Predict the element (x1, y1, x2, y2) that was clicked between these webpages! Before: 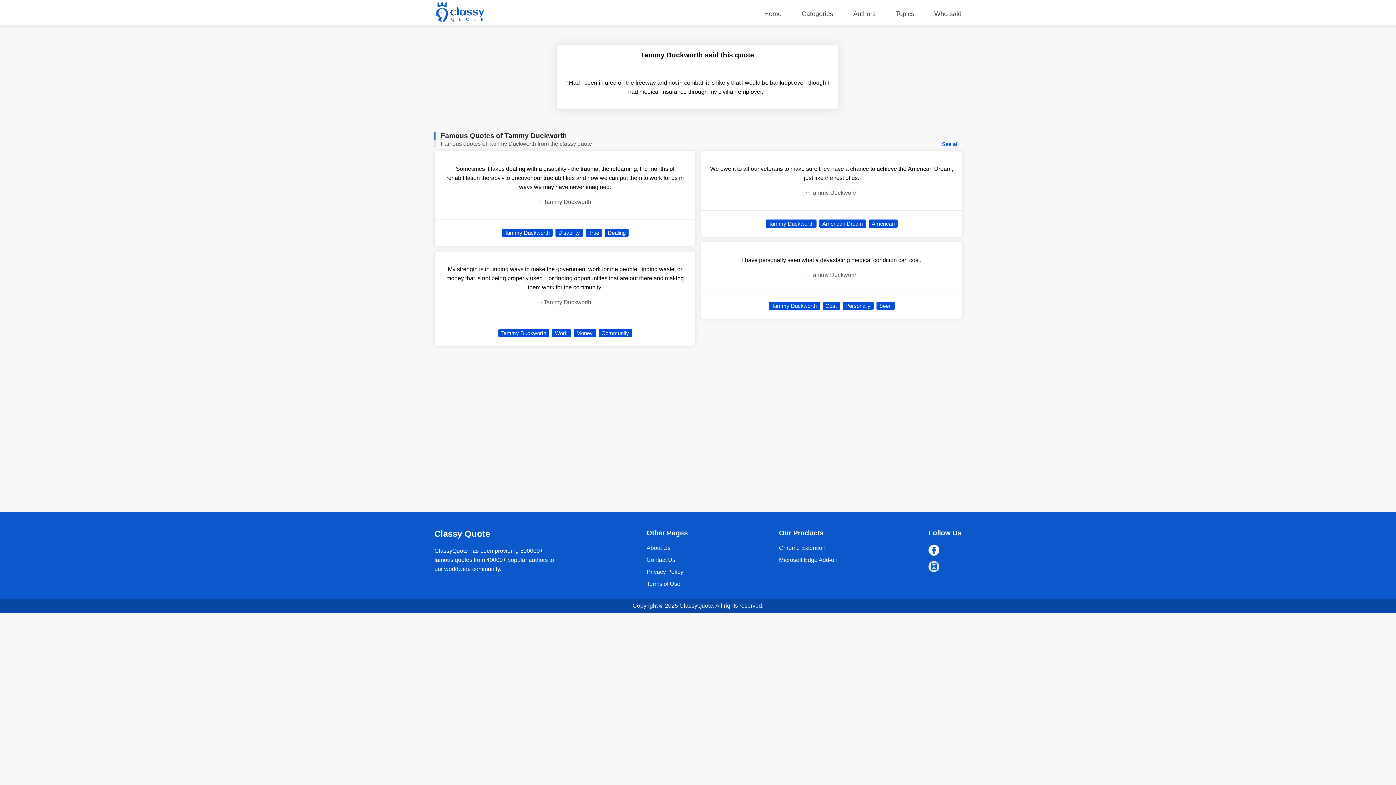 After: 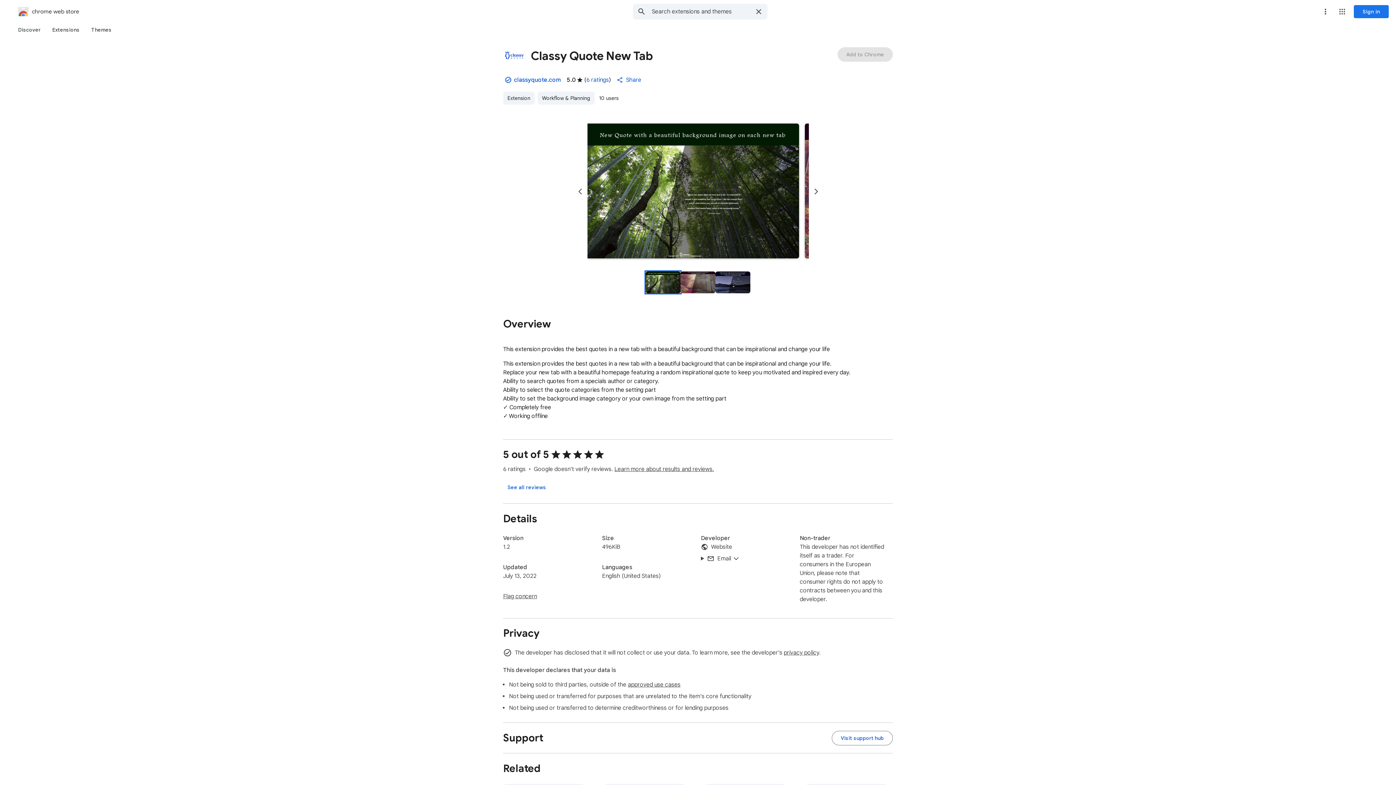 Action: bbox: (779, 544, 825, 551) label: Chrome Extention